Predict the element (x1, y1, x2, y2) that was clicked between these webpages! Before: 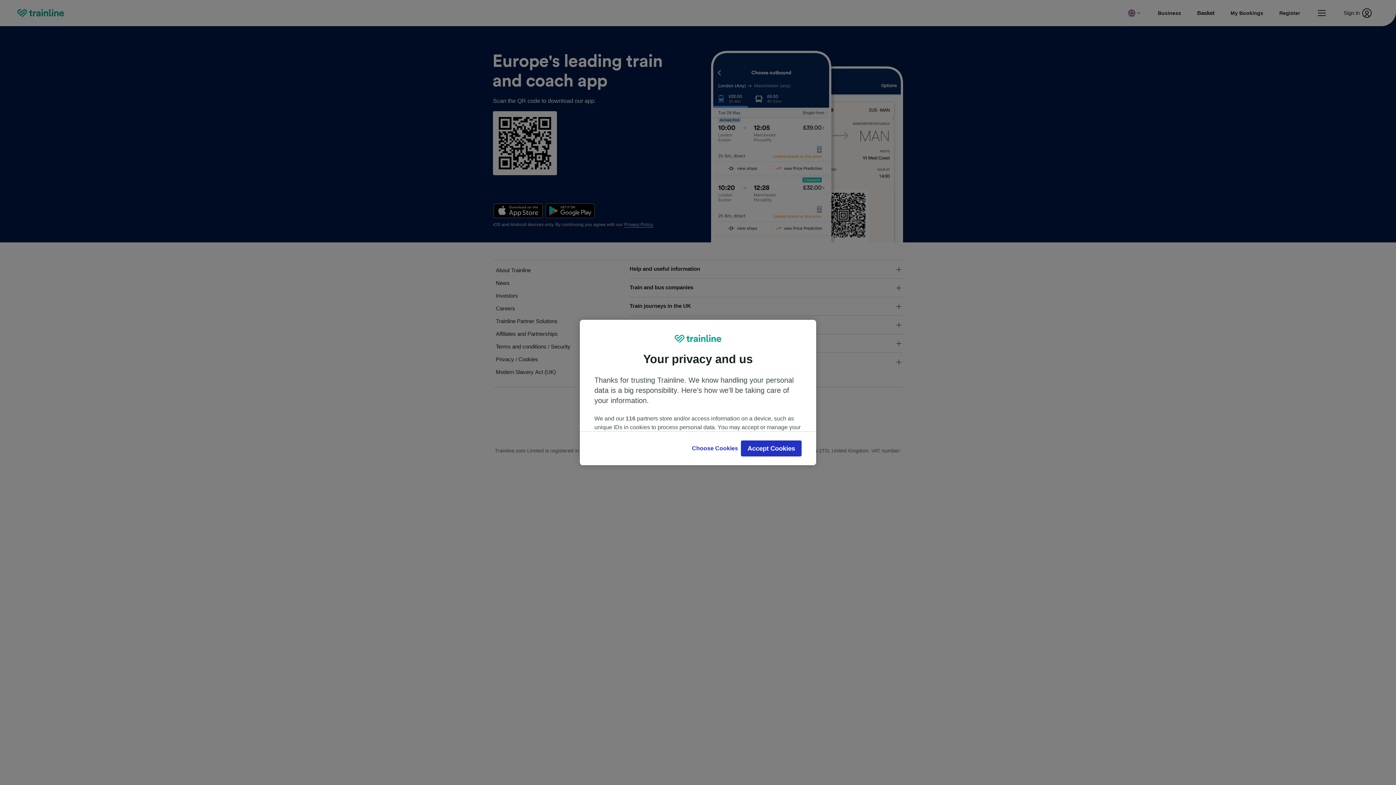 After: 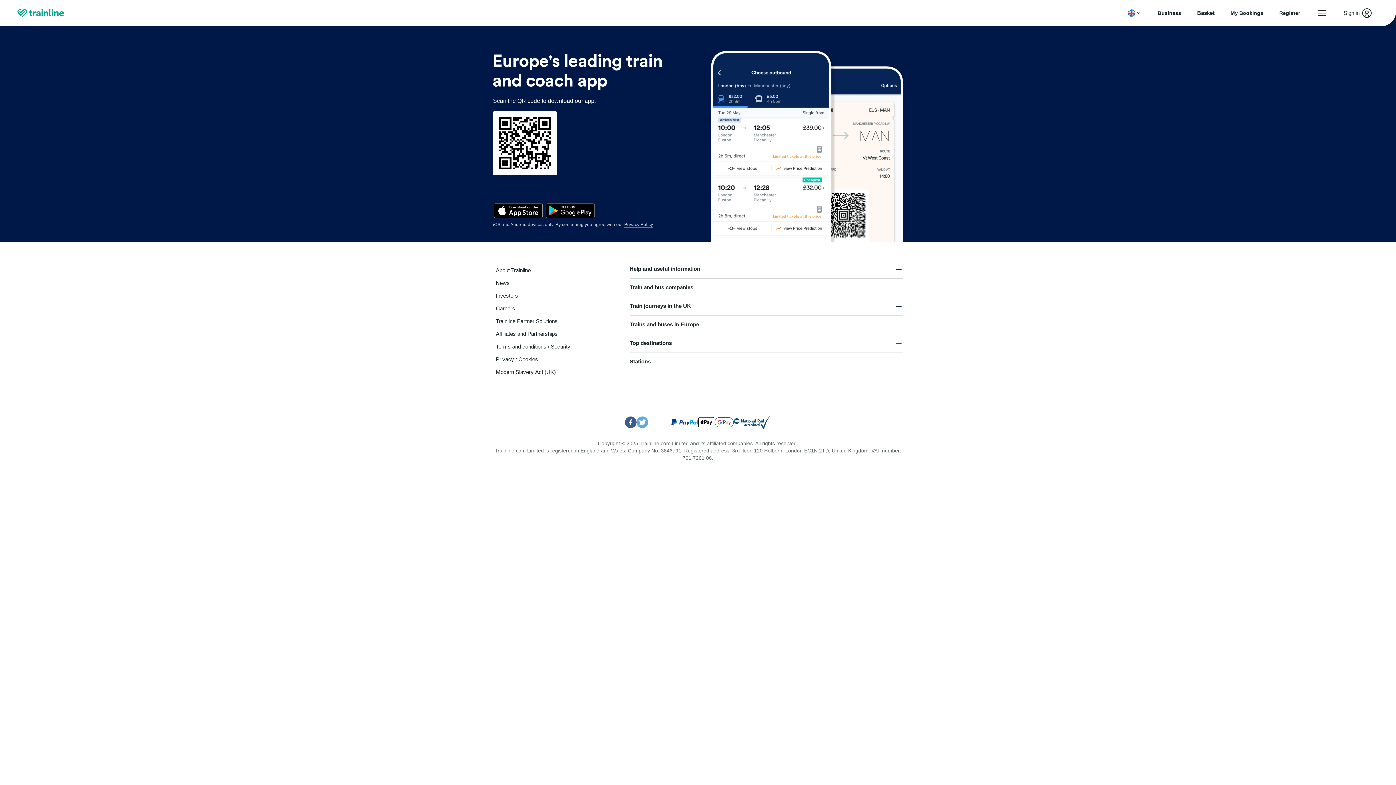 Action: label: Accept Cookies bbox: (741, 440, 801, 456)